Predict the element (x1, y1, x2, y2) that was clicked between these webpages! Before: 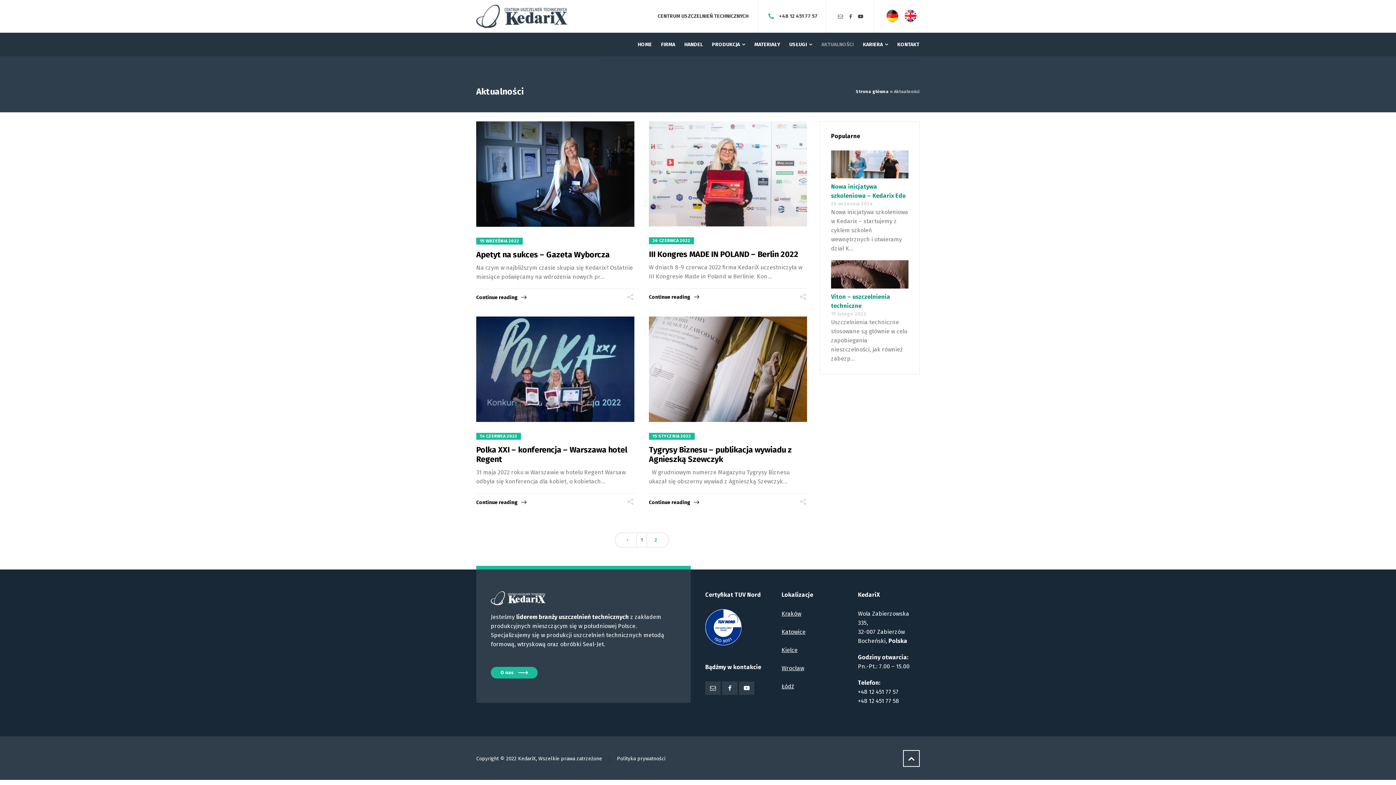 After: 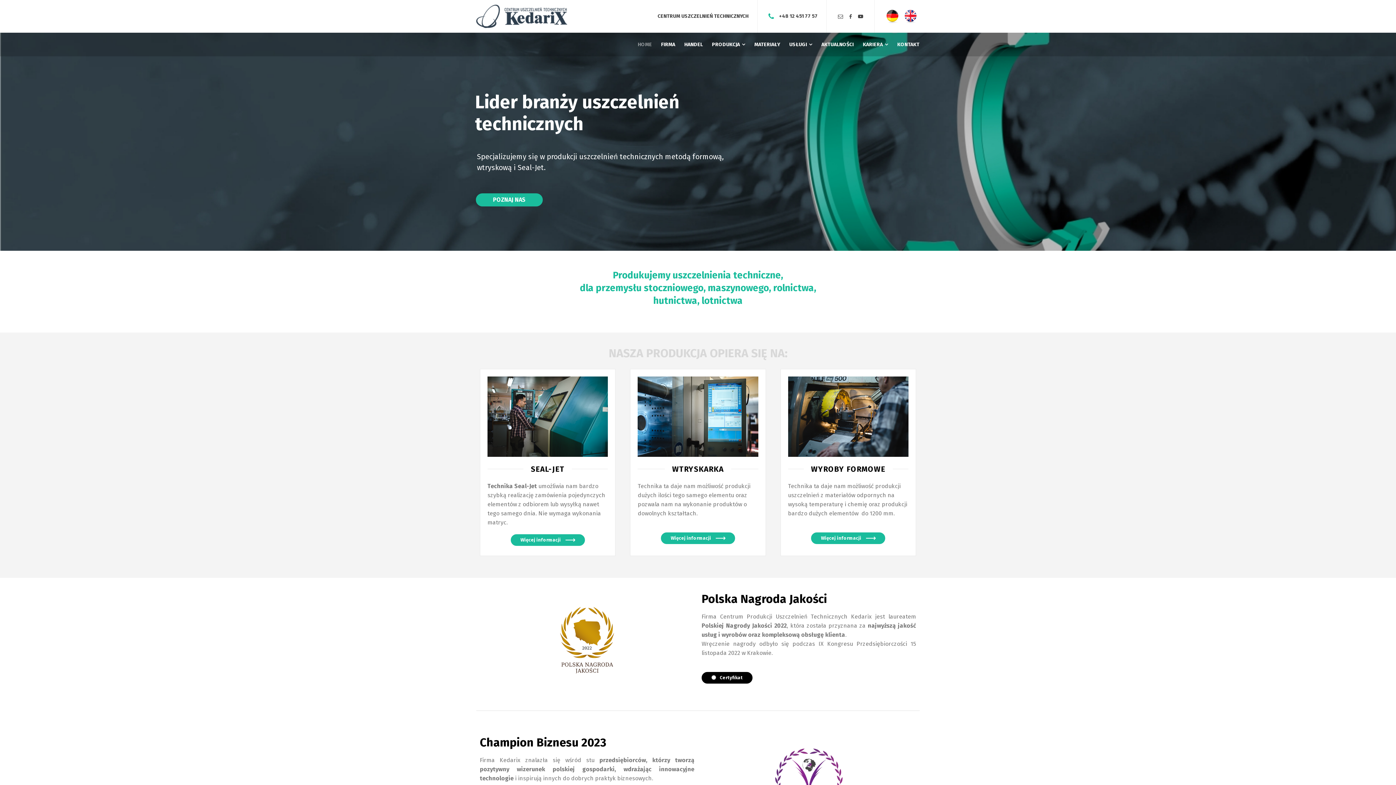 Action: bbox: (856, 89, 889, 94) label: Strona główna